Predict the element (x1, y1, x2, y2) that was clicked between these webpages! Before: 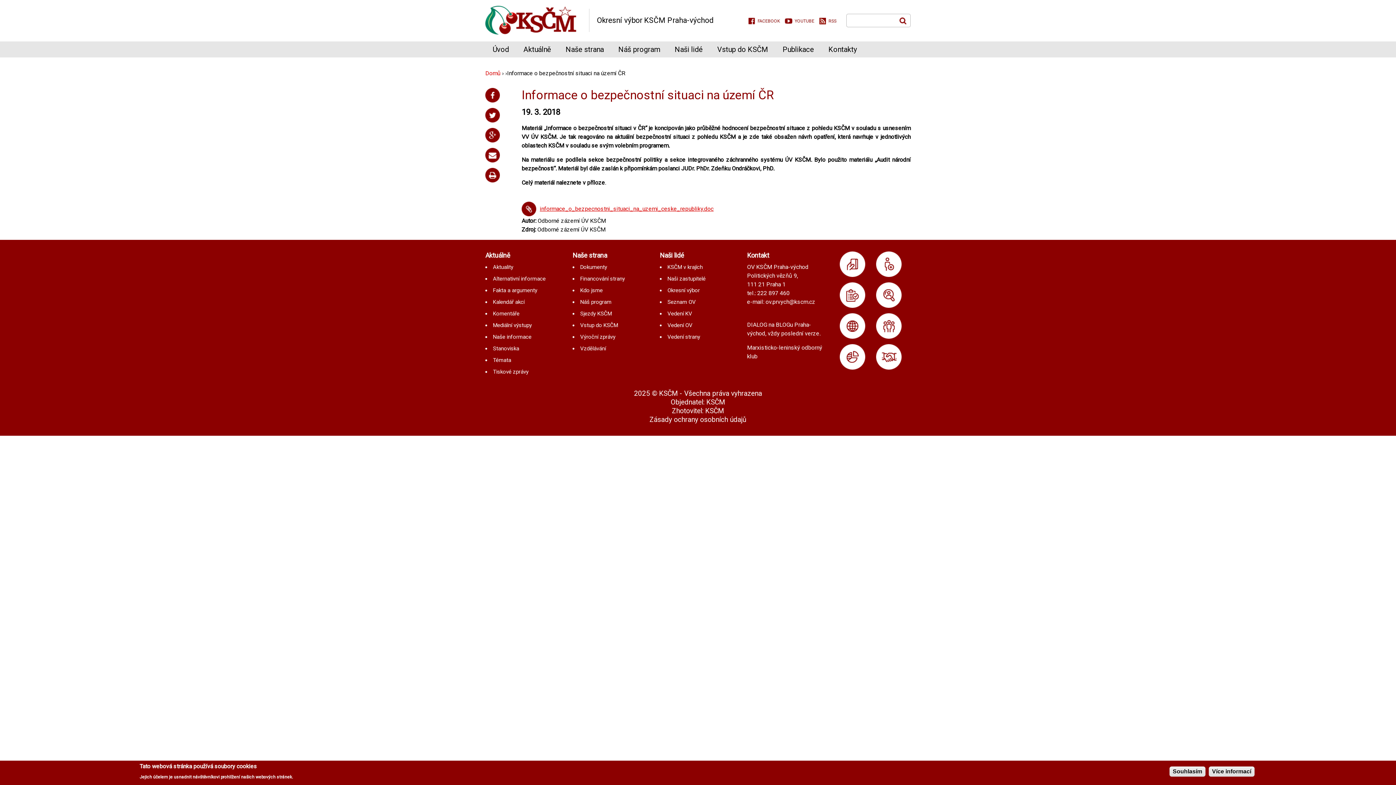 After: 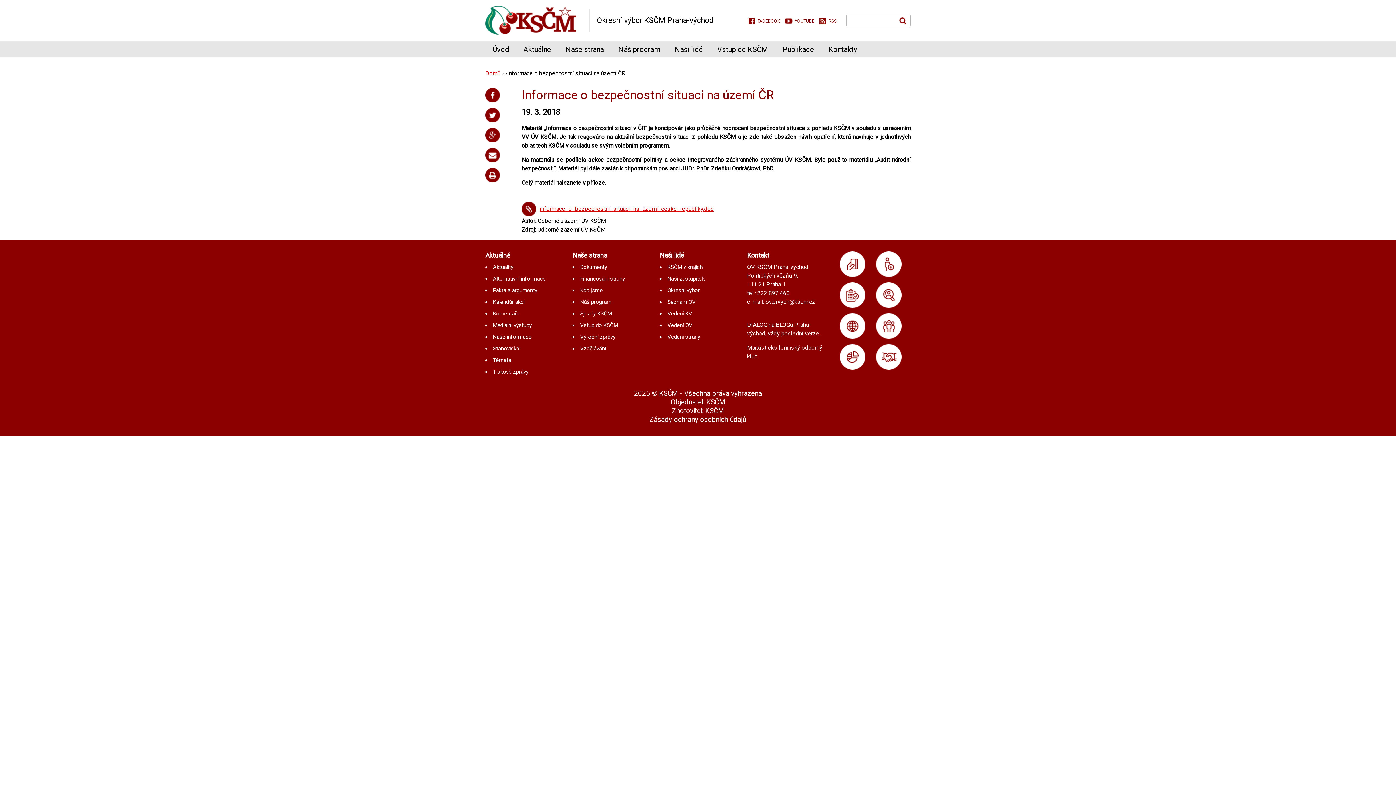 Action: bbox: (485, 131, 500, 138)